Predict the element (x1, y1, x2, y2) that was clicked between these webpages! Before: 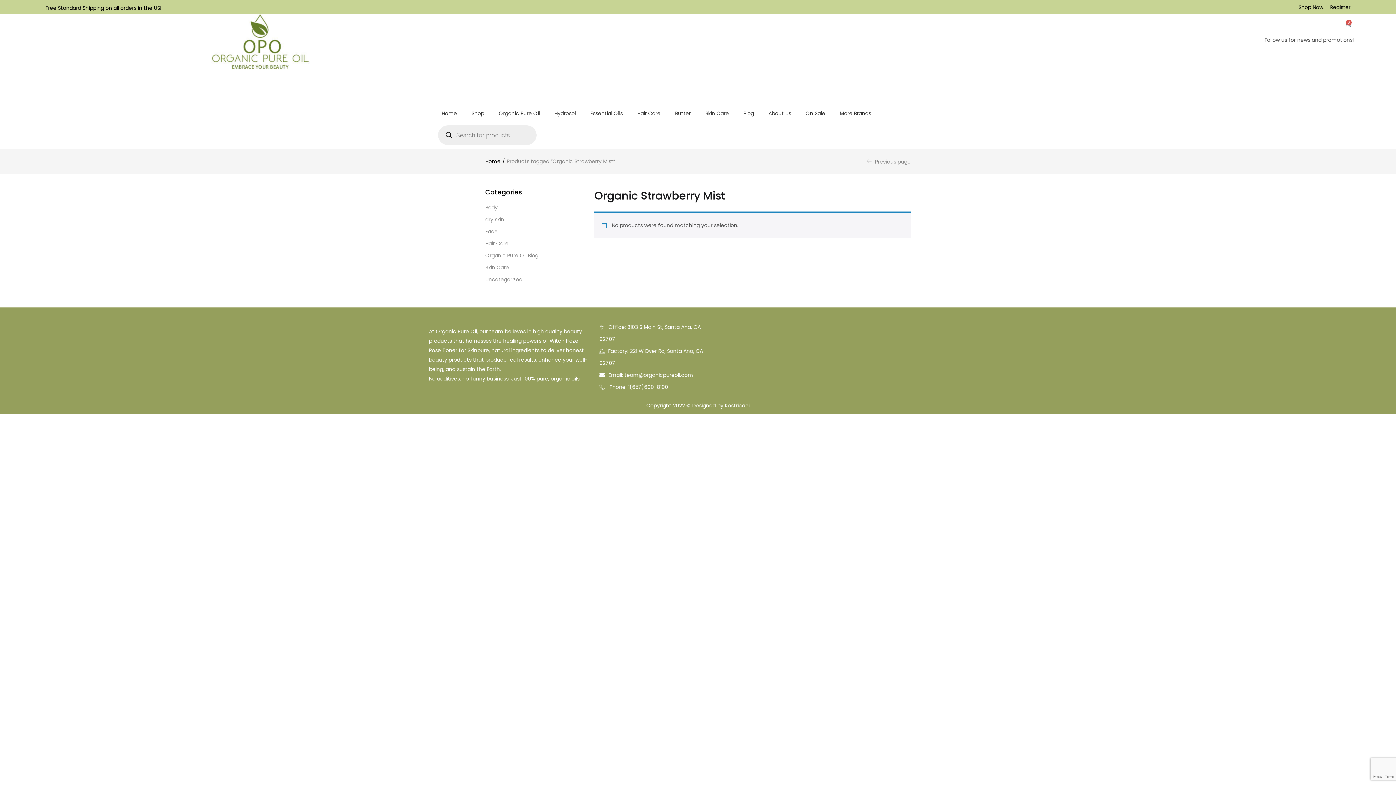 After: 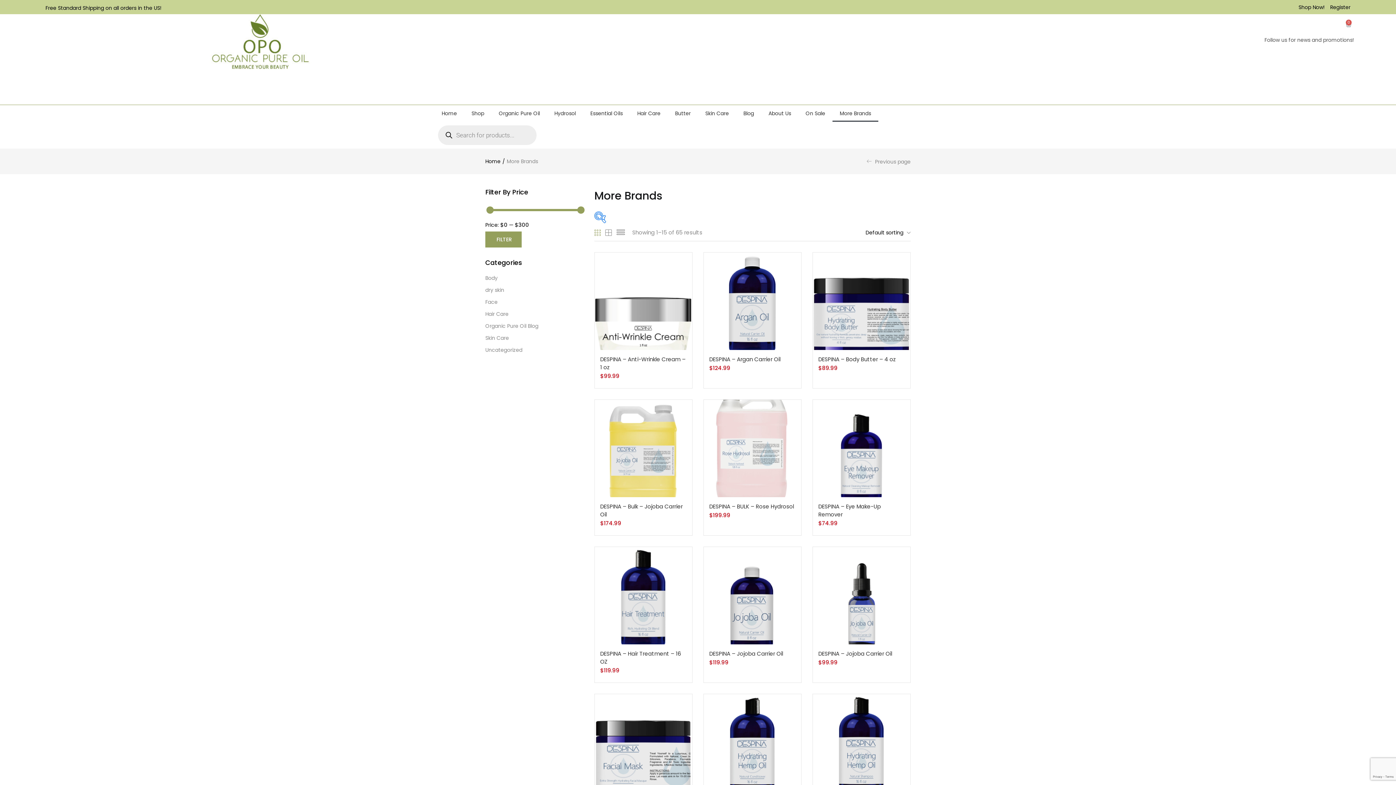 Action: bbox: (832, 105, 878, 121) label: More Brands